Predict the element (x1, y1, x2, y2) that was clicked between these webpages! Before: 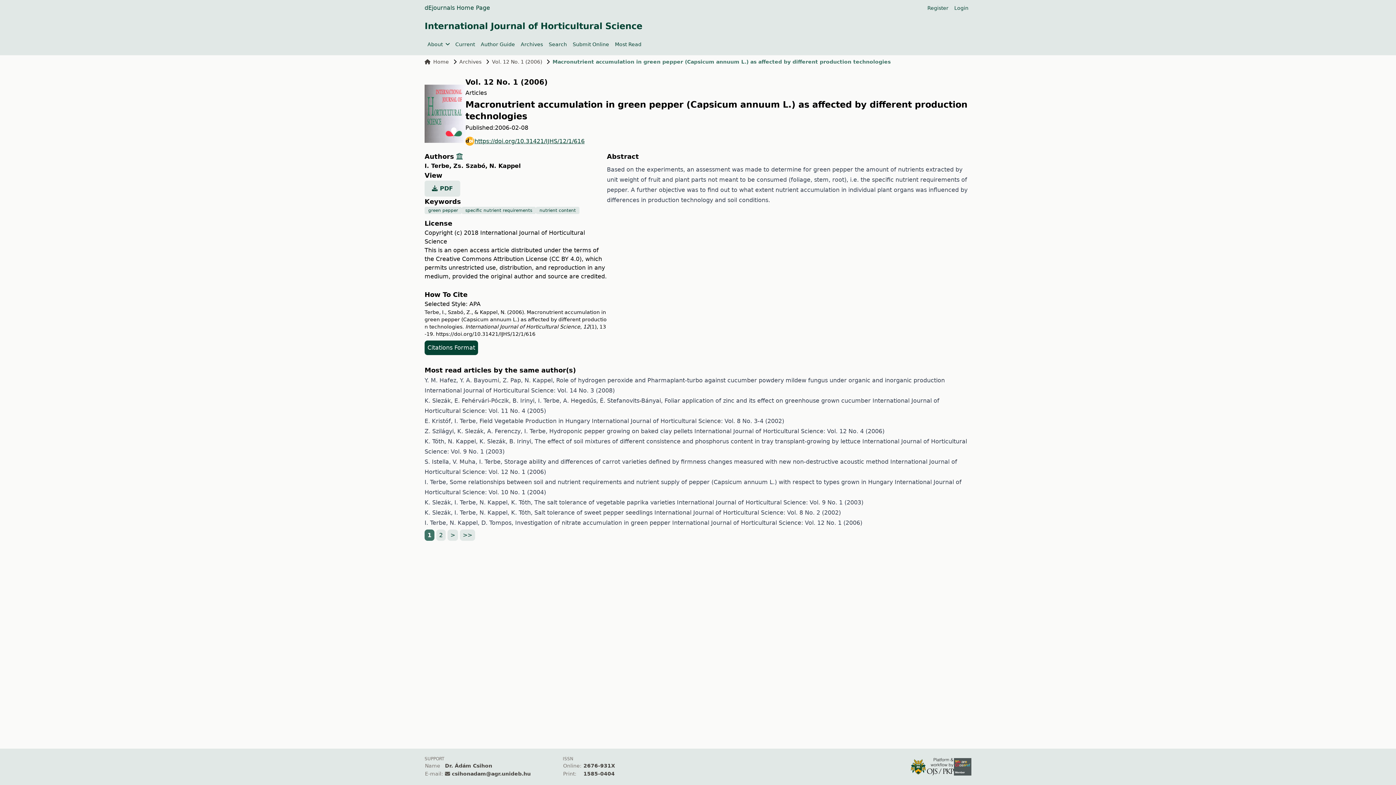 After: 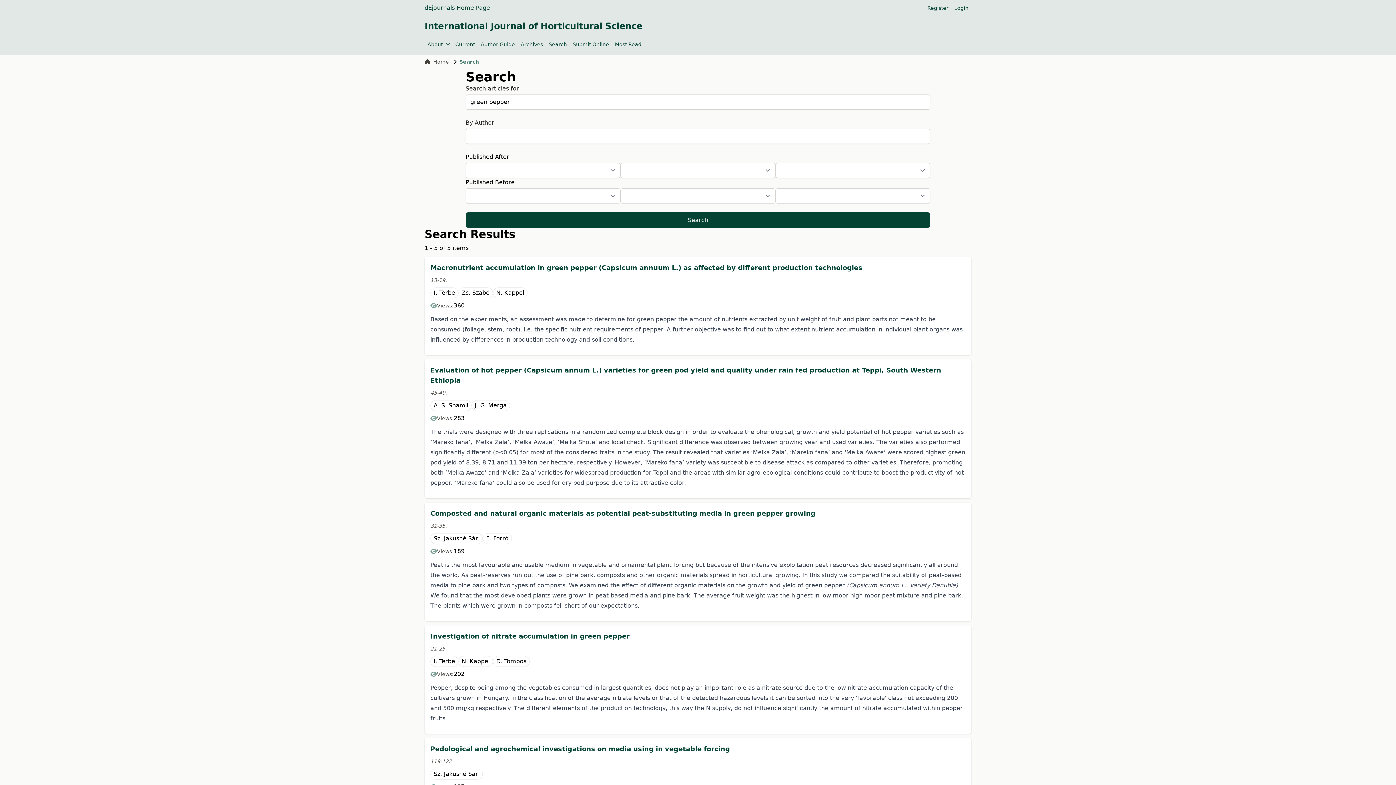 Action: label: green pepper bbox: (424, 206, 461, 214)